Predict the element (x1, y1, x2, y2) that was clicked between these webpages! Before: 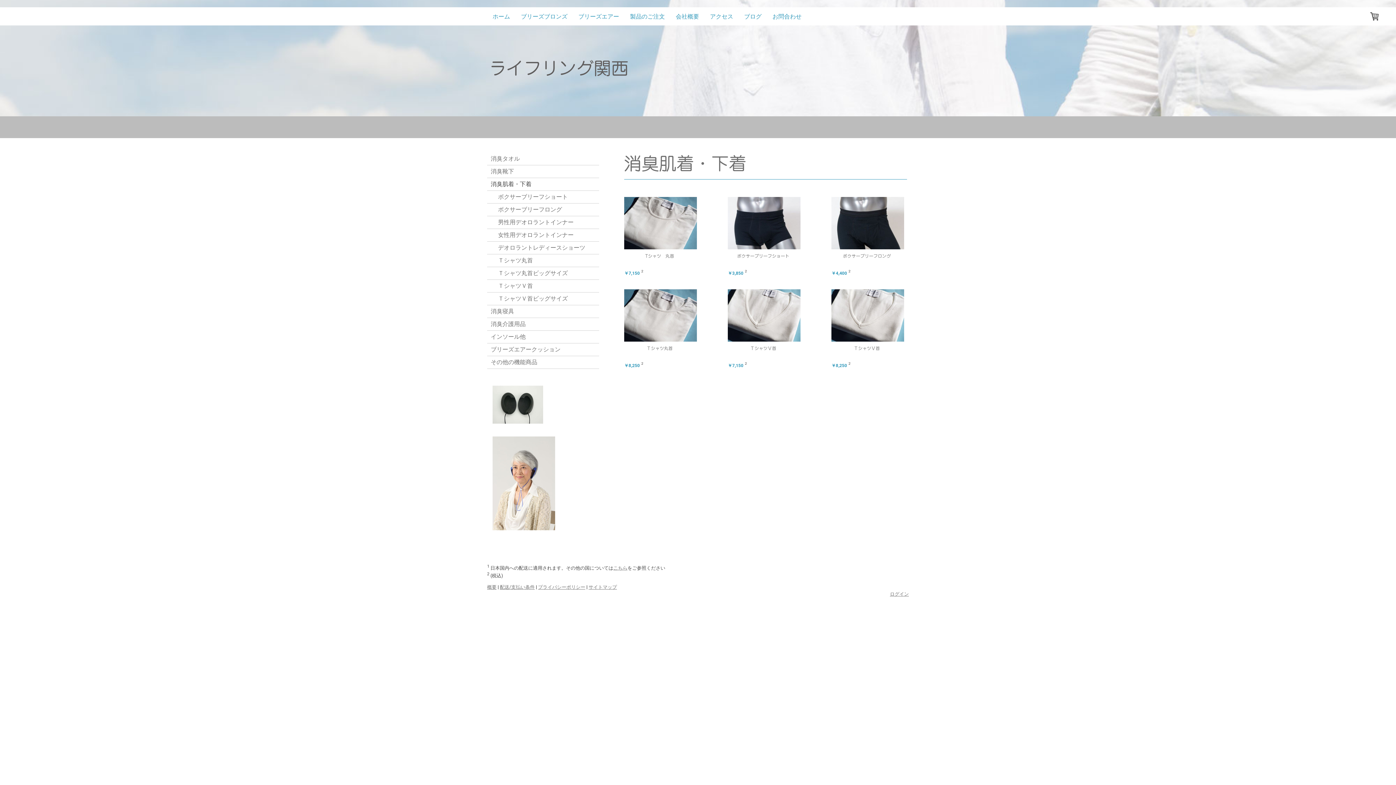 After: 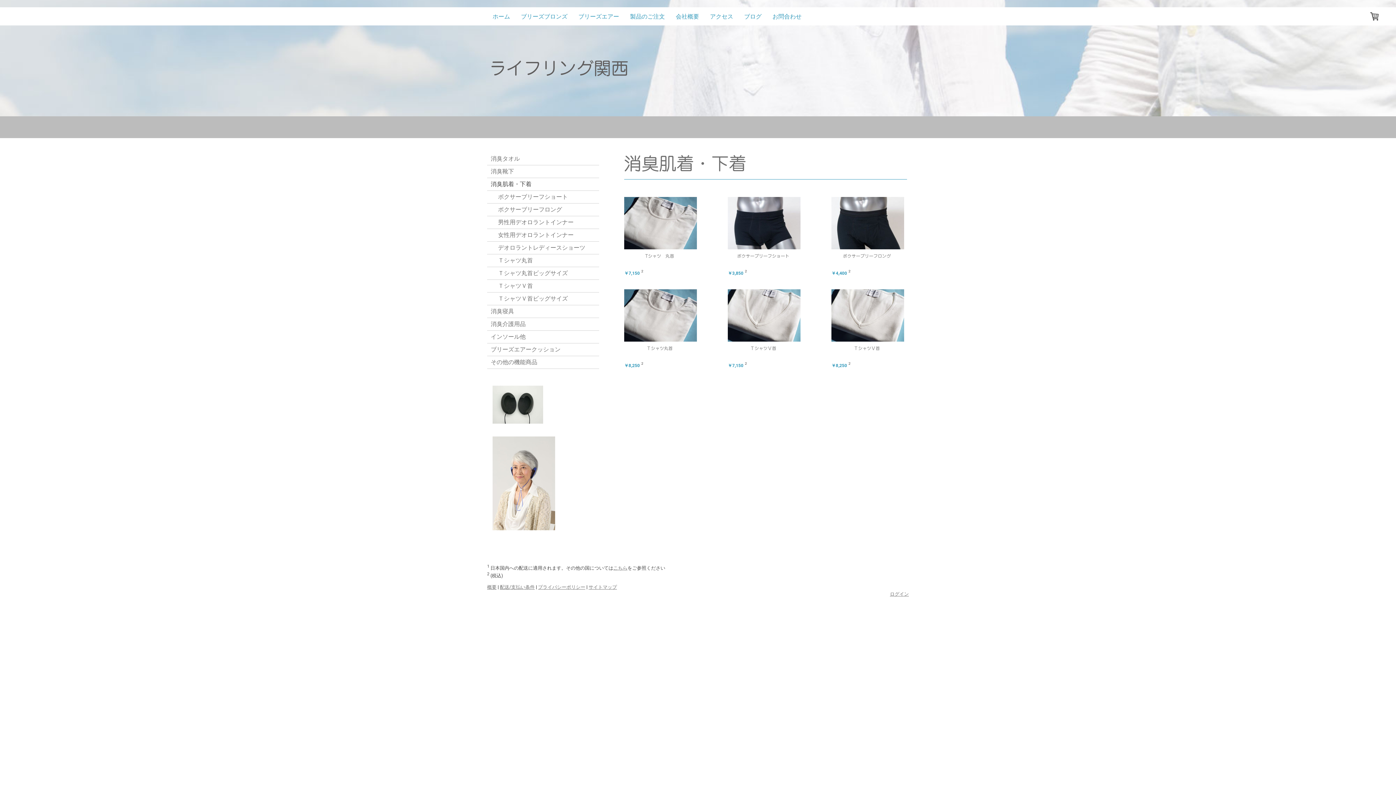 Action: label: 消臭肌着・下着 bbox: (487, 178, 599, 190)